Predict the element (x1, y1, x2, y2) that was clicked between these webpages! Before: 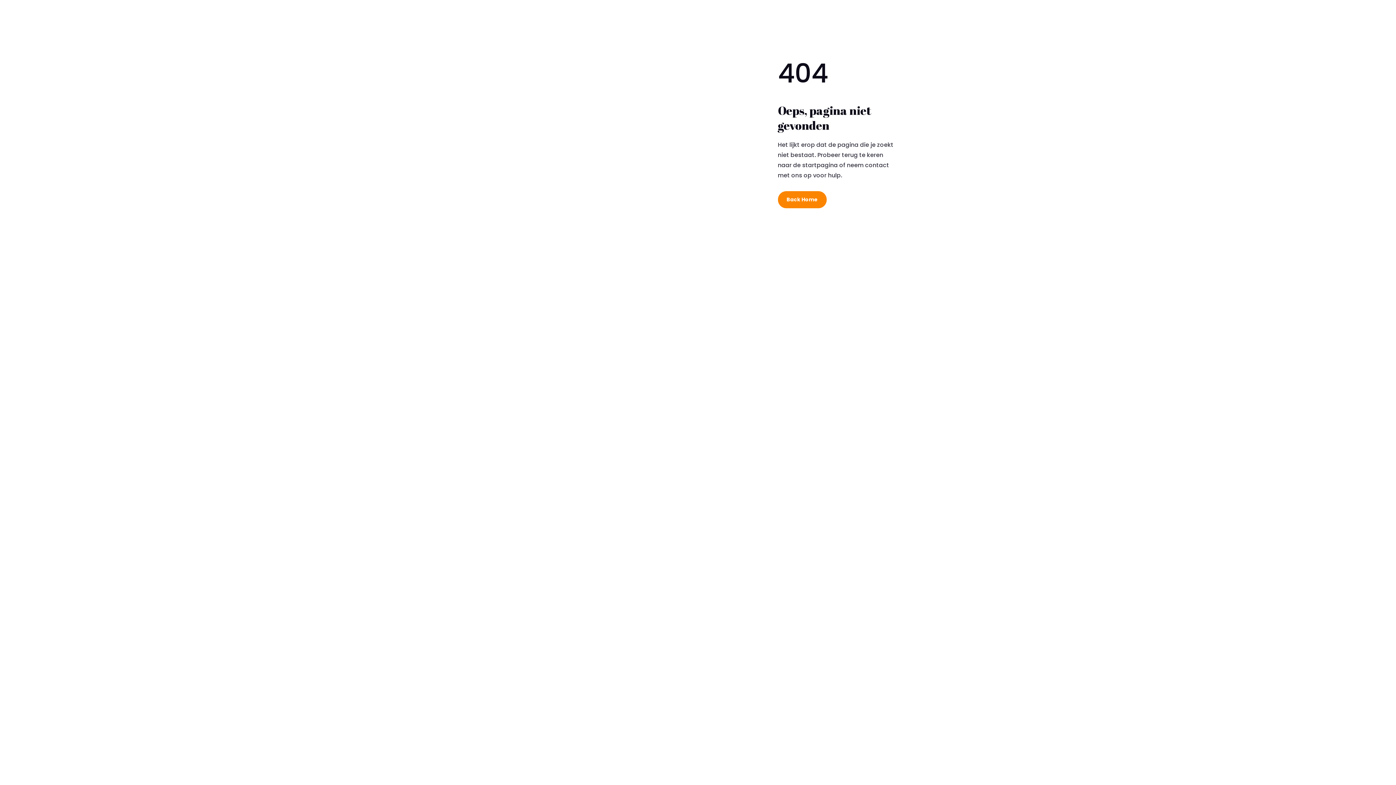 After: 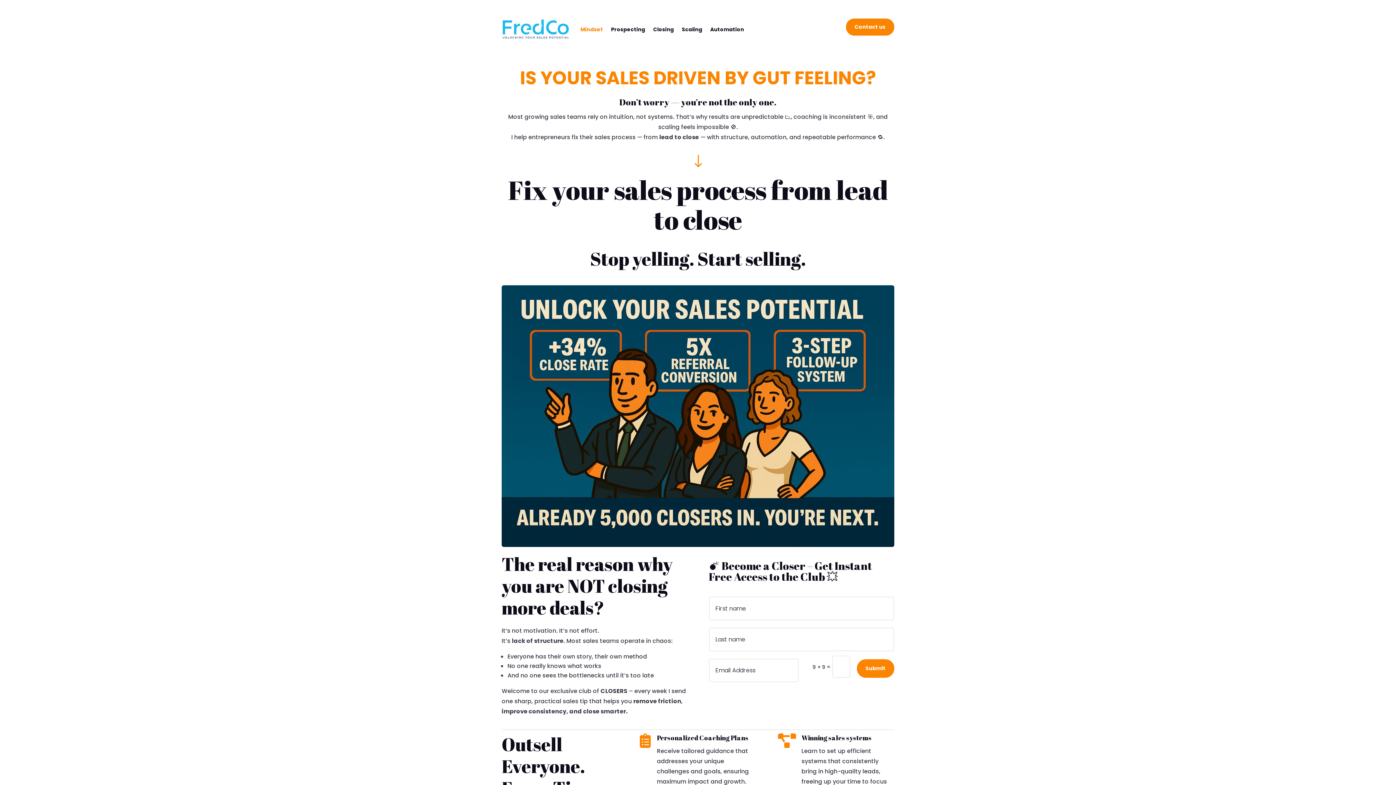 Action: bbox: (778, 191, 826, 208) label: Back Home